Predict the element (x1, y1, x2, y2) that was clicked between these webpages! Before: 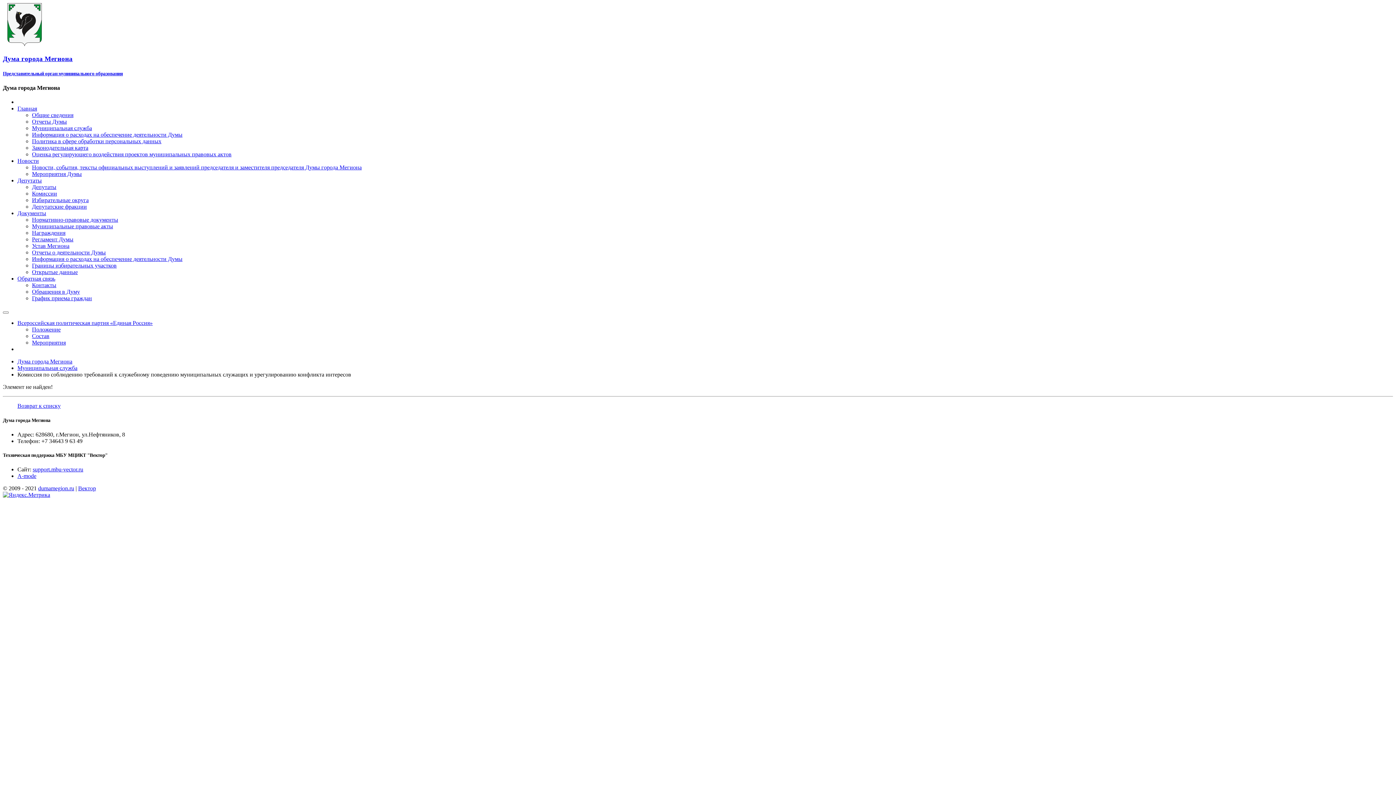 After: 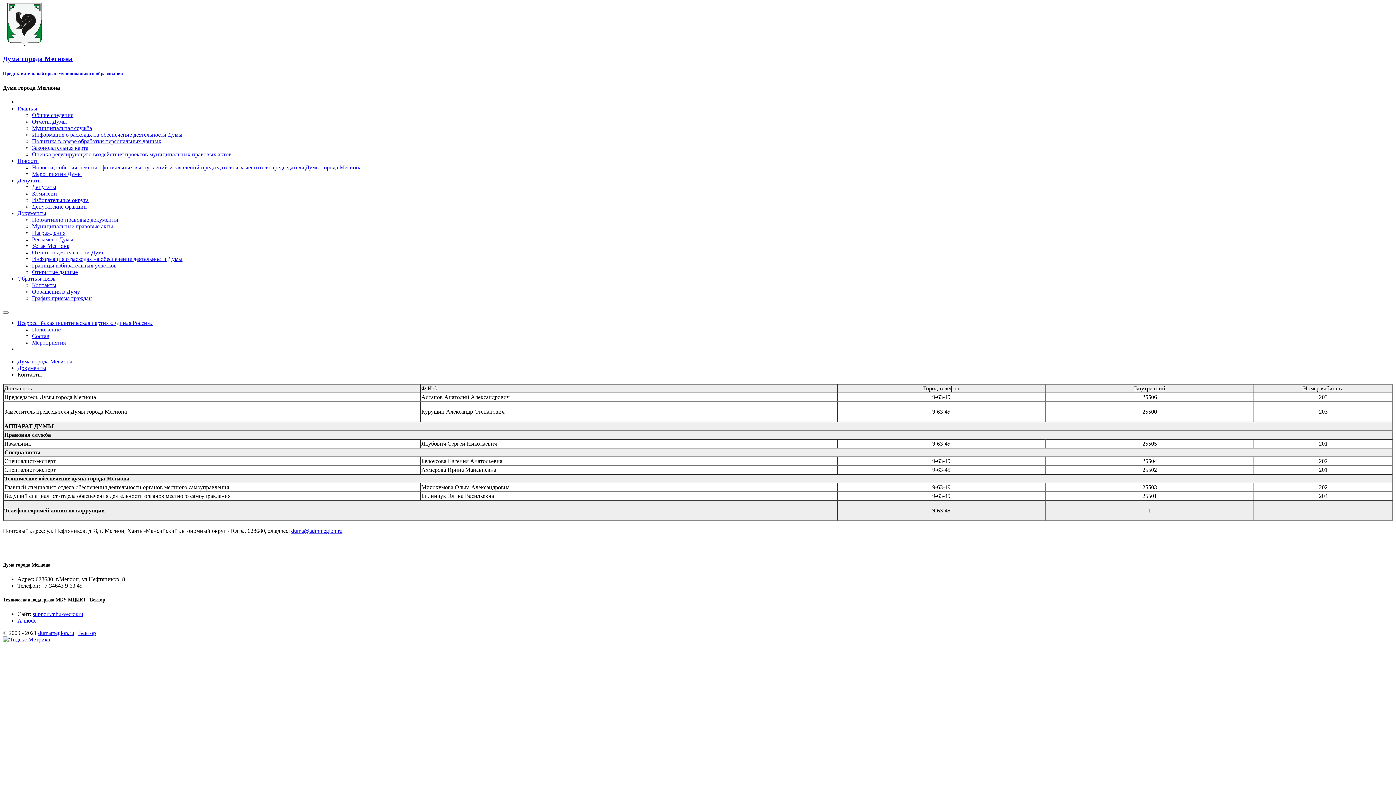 Action: label: Контакты bbox: (32, 282, 56, 288)